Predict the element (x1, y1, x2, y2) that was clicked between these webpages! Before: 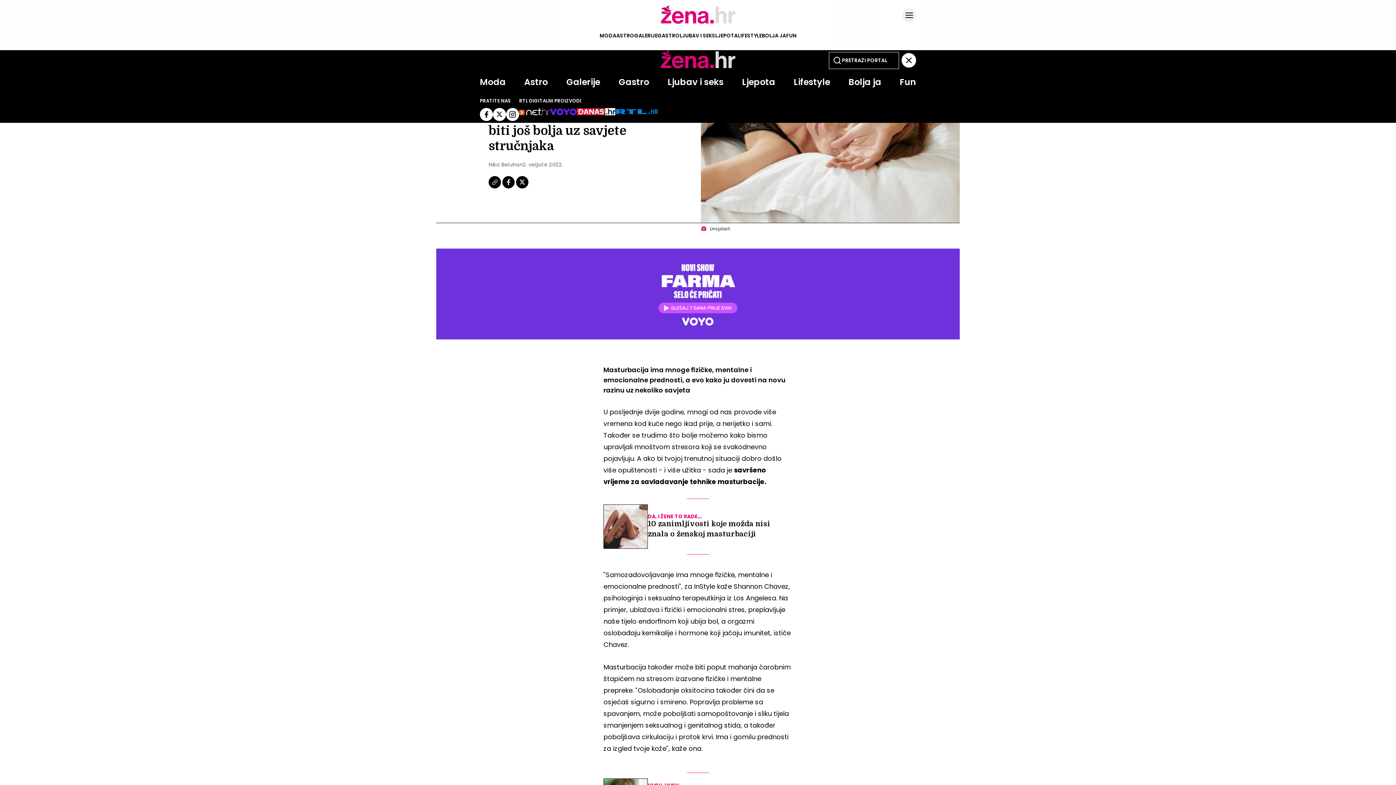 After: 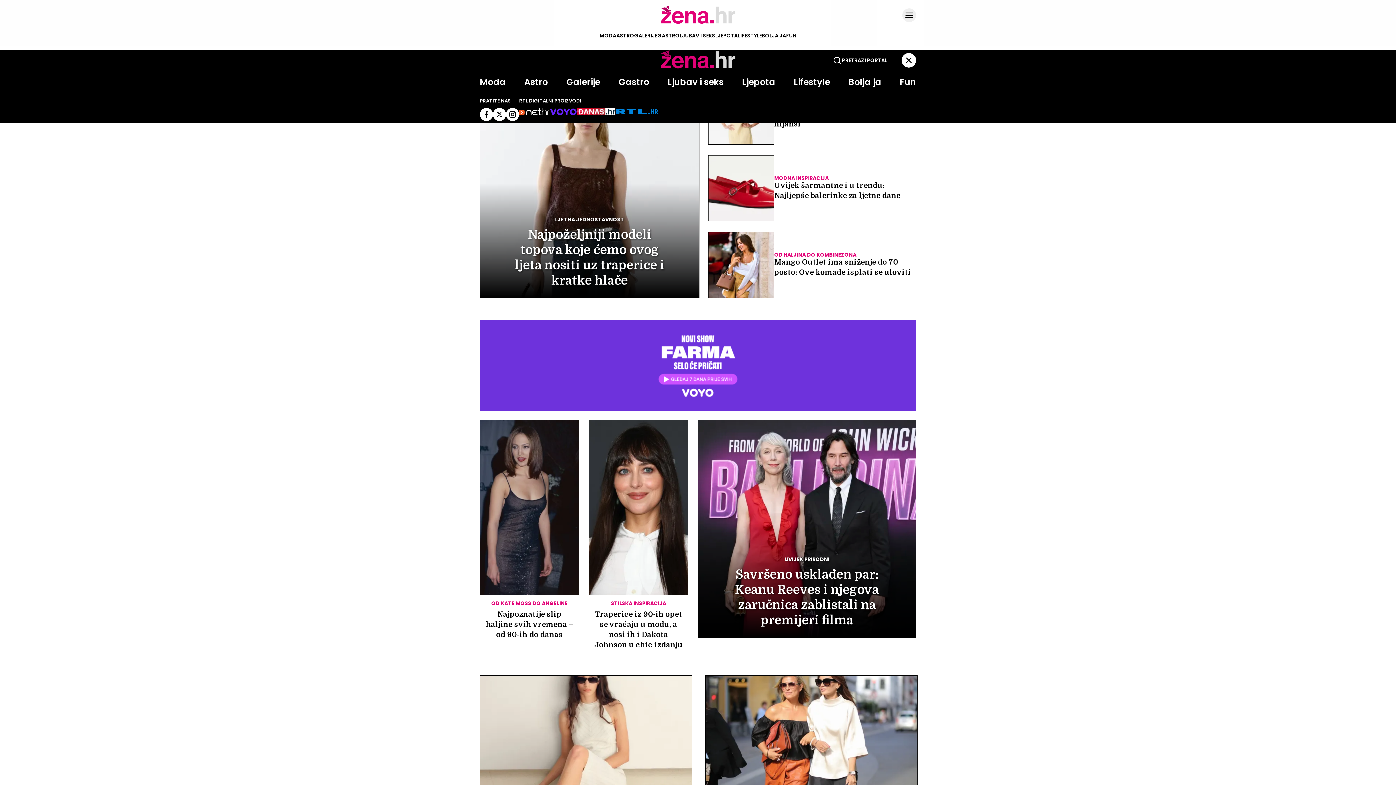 Action: bbox: (599, 32, 616, 39) label: MODA